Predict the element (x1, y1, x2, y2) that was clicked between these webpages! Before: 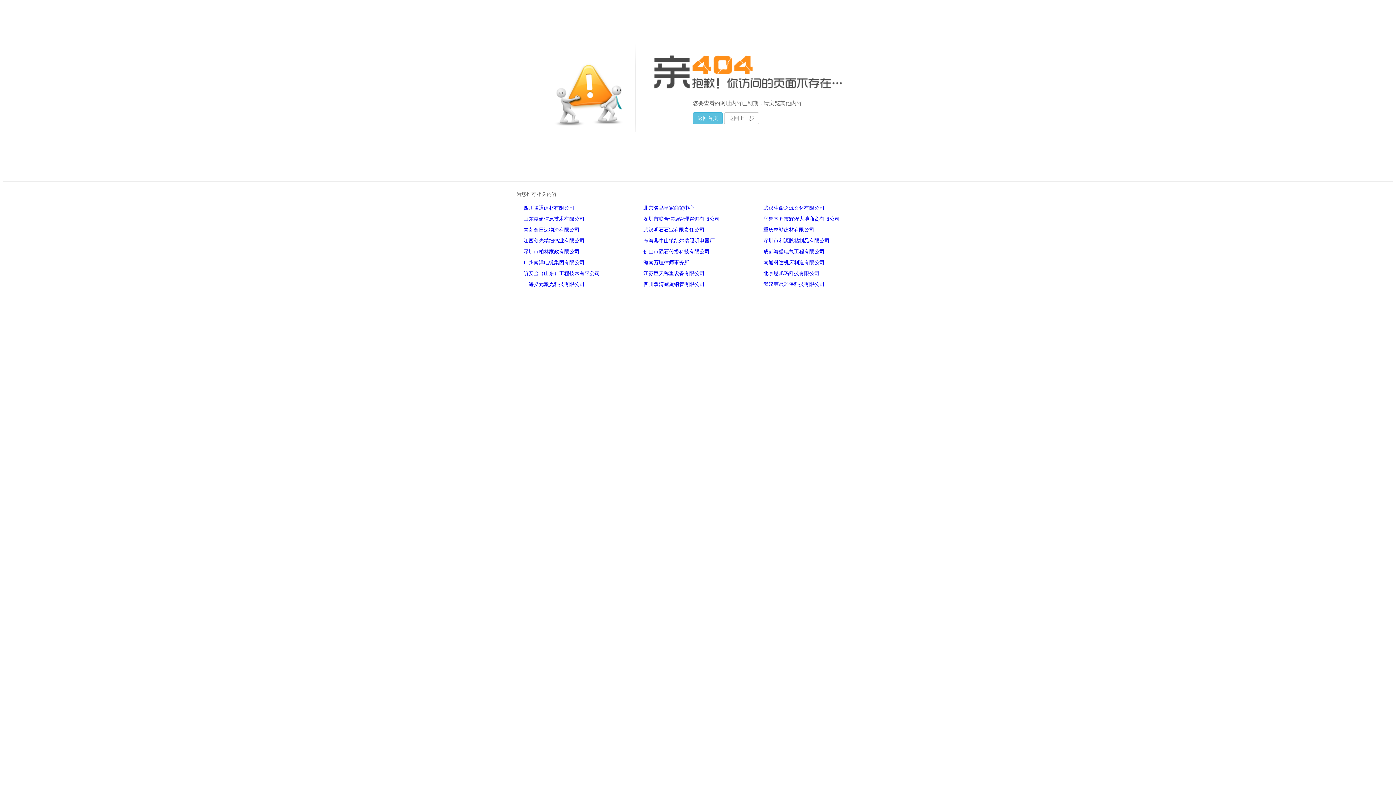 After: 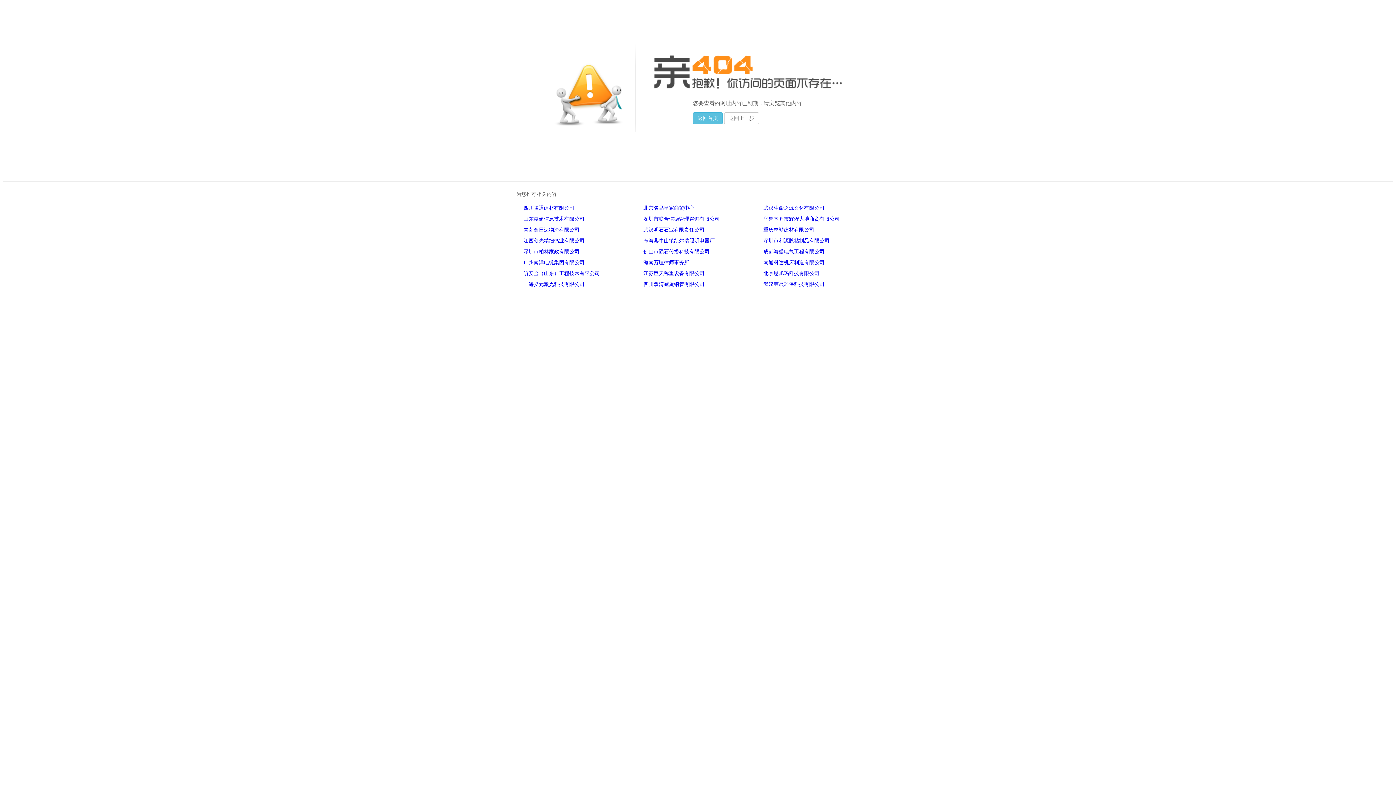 Action: label: 北京思旭玛科技有限公司 bbox: (763, 270, 819, 276)